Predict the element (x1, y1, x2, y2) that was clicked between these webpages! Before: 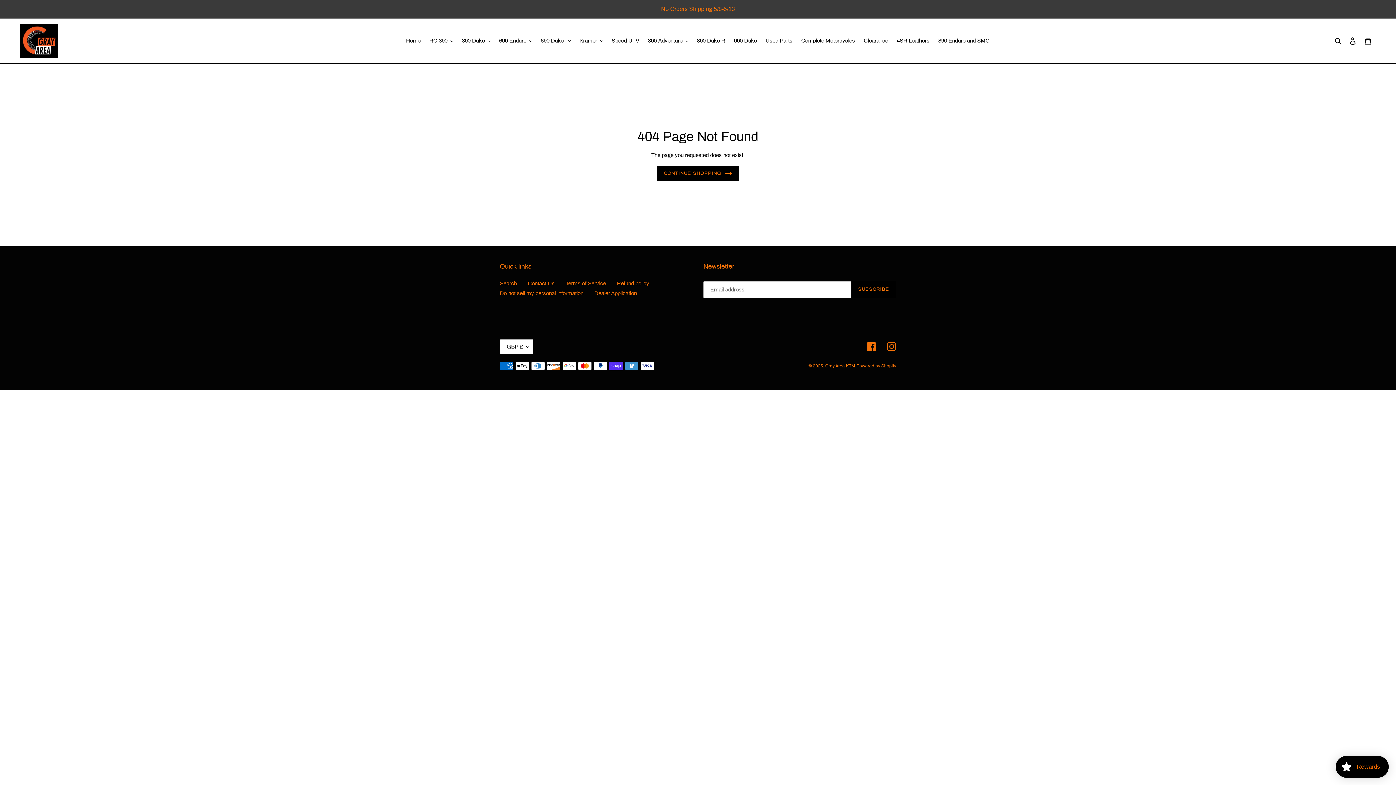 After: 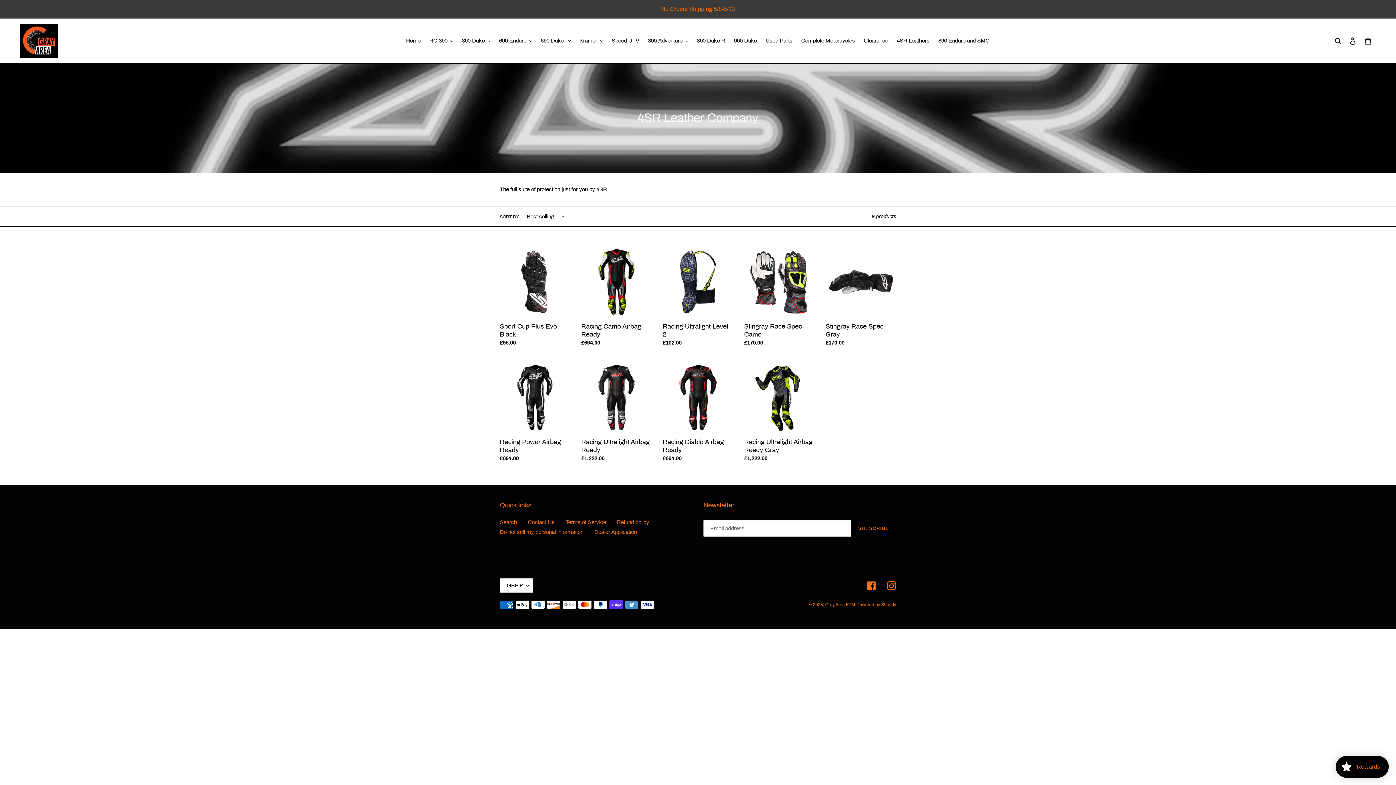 Action: bbox: (893, 35, 933, 45) label: 4SR Leathers